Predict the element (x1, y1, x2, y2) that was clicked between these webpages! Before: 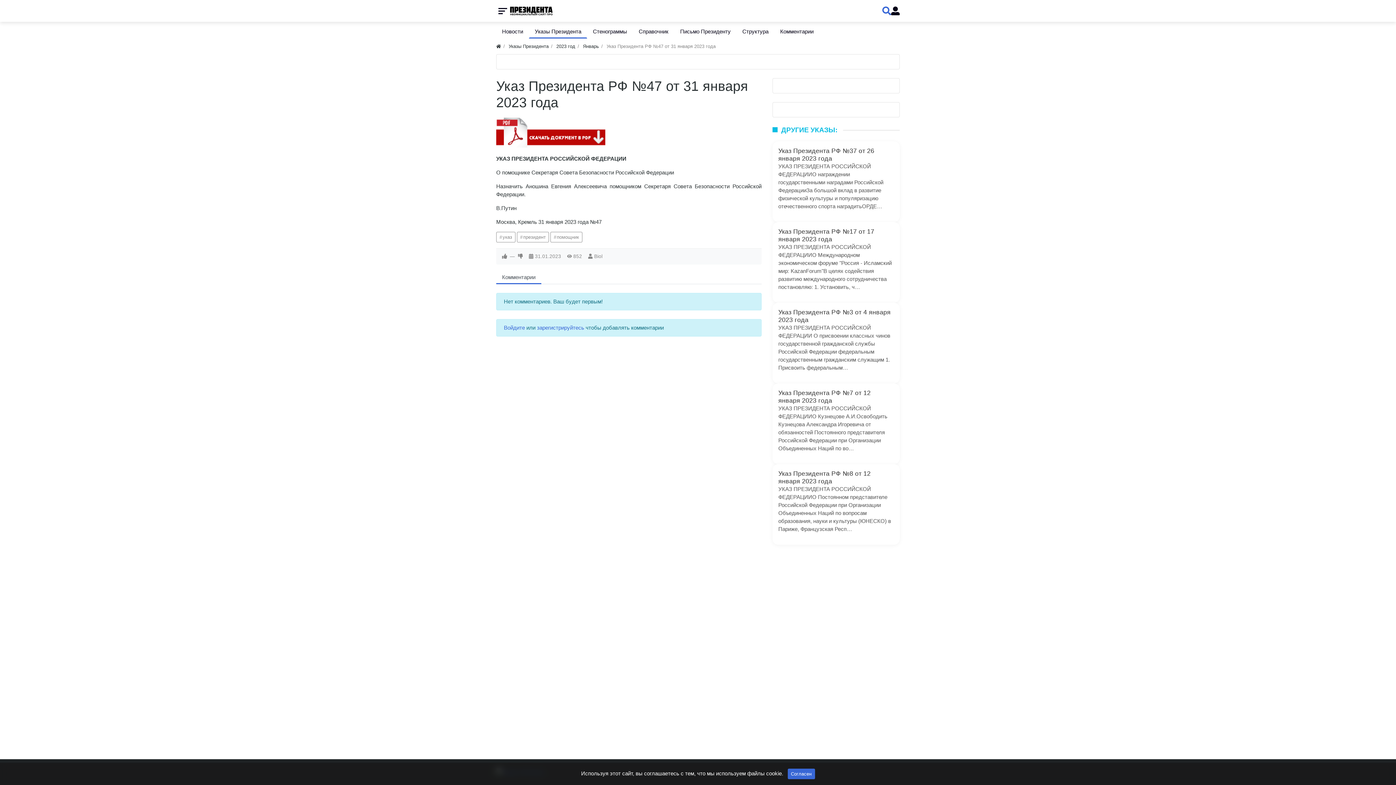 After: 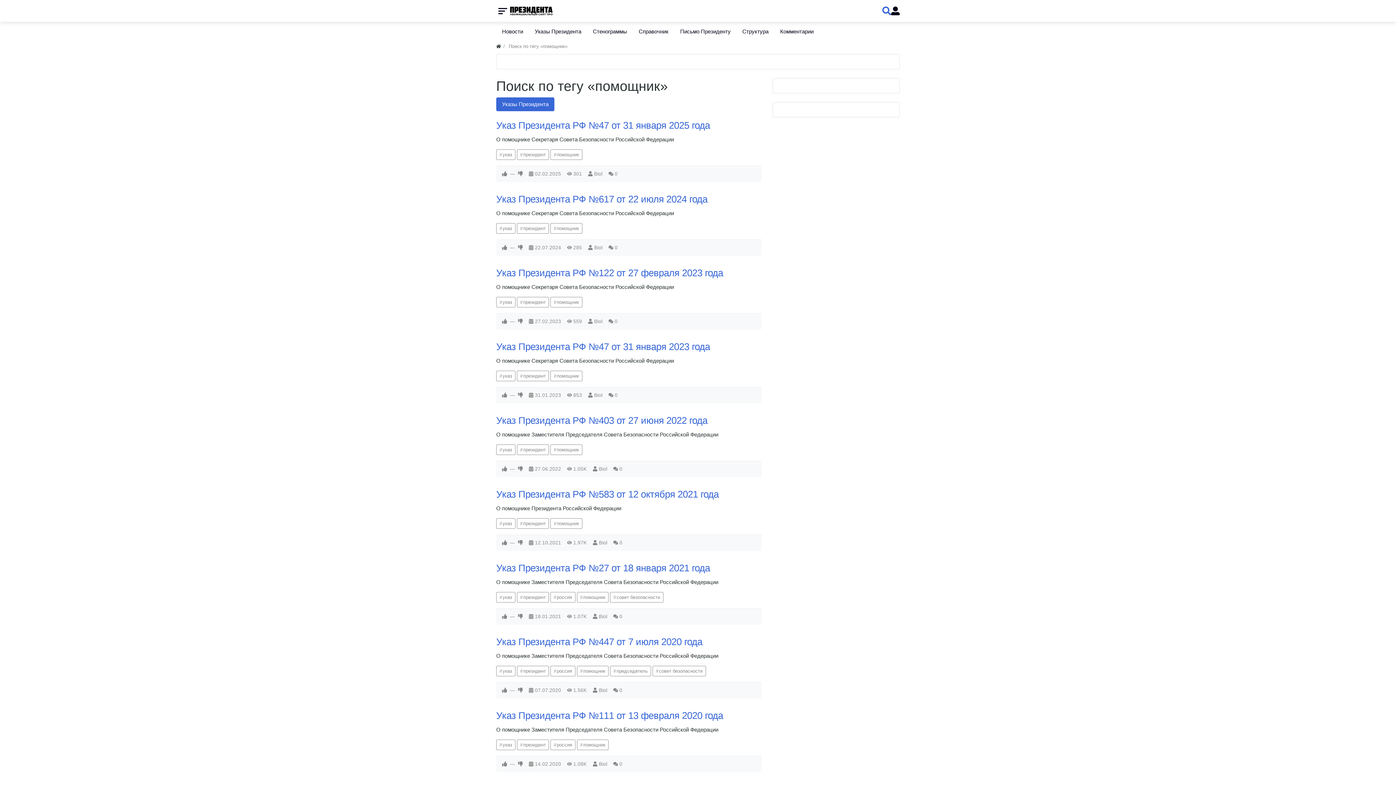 Action: bbox: (550, 232, 582, 242) label: помощник